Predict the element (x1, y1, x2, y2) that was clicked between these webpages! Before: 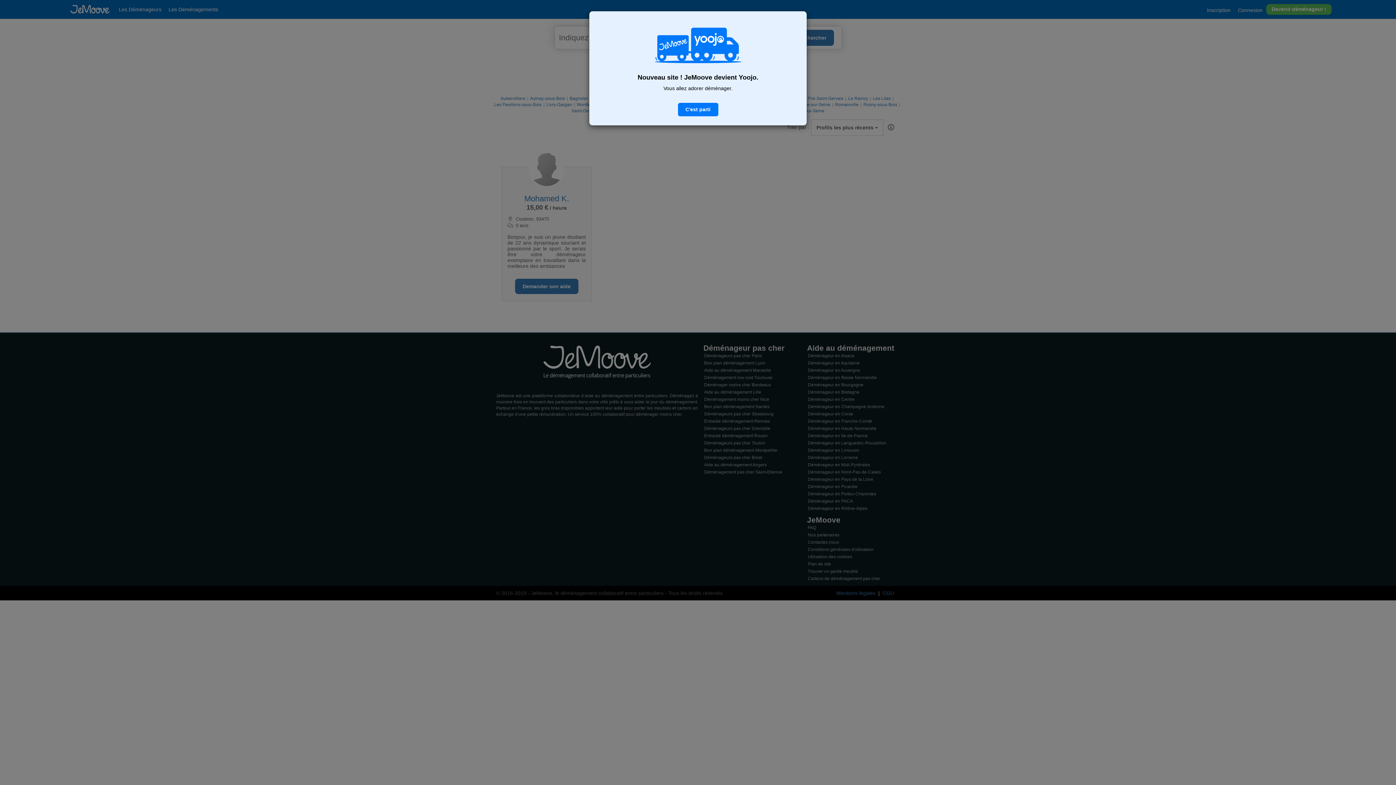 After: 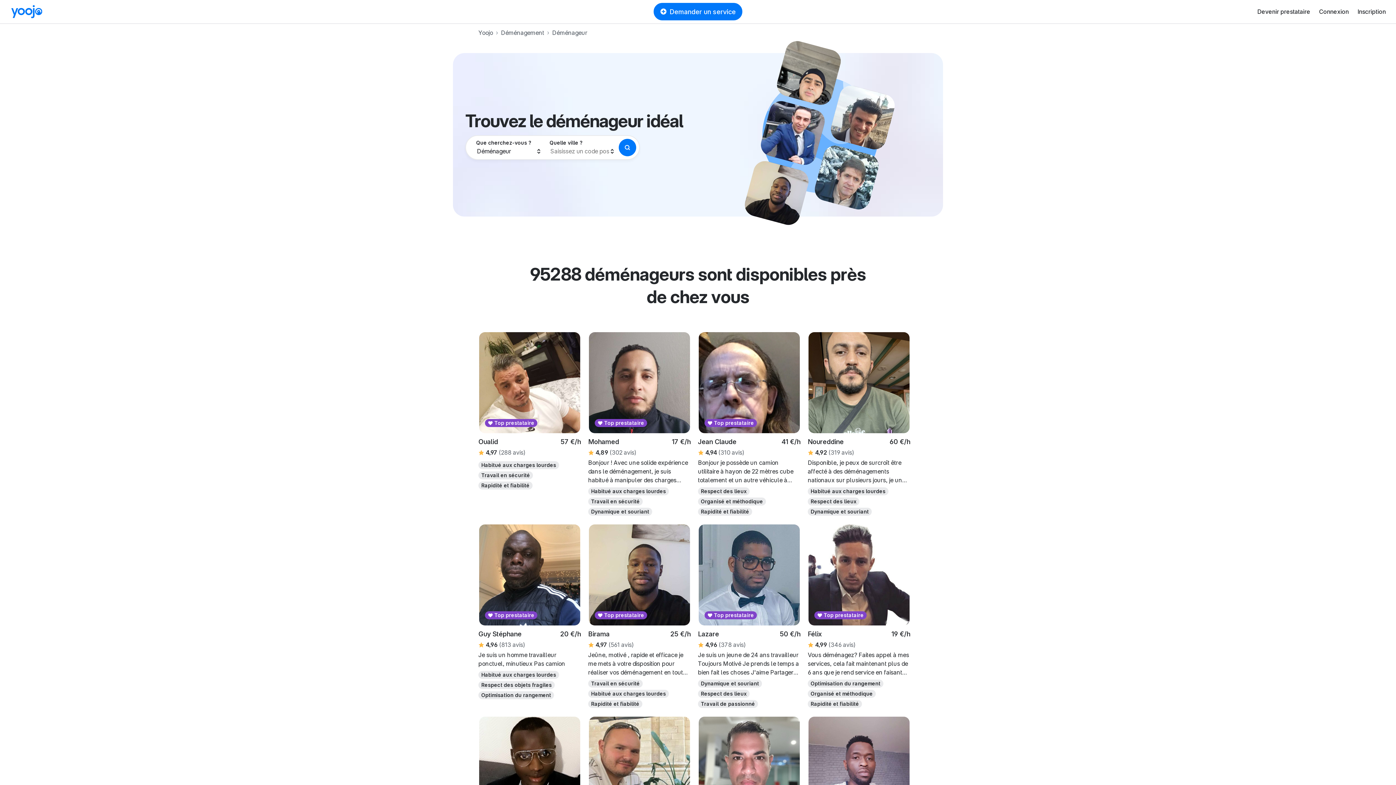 Action: bbox: (678, 102, 718, 116) label: C'est parti